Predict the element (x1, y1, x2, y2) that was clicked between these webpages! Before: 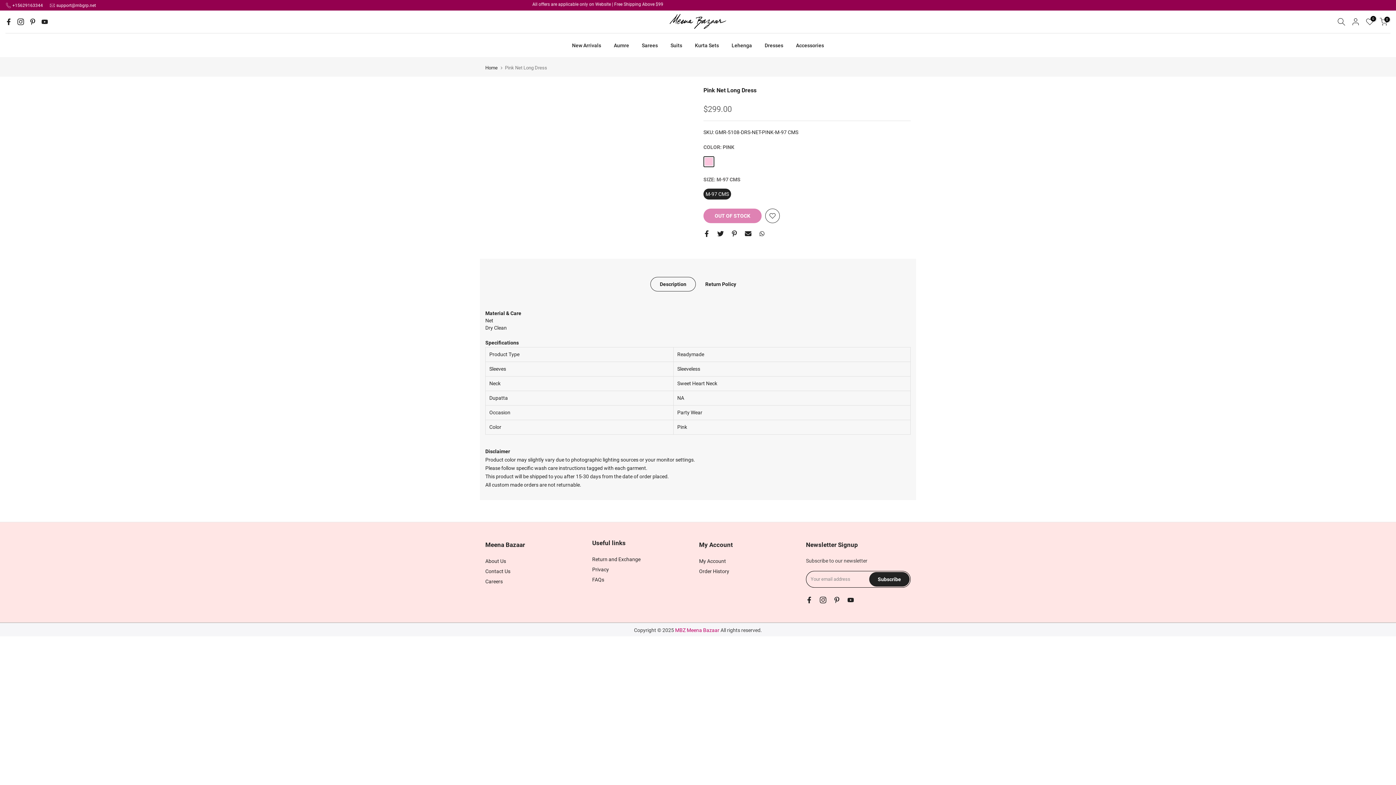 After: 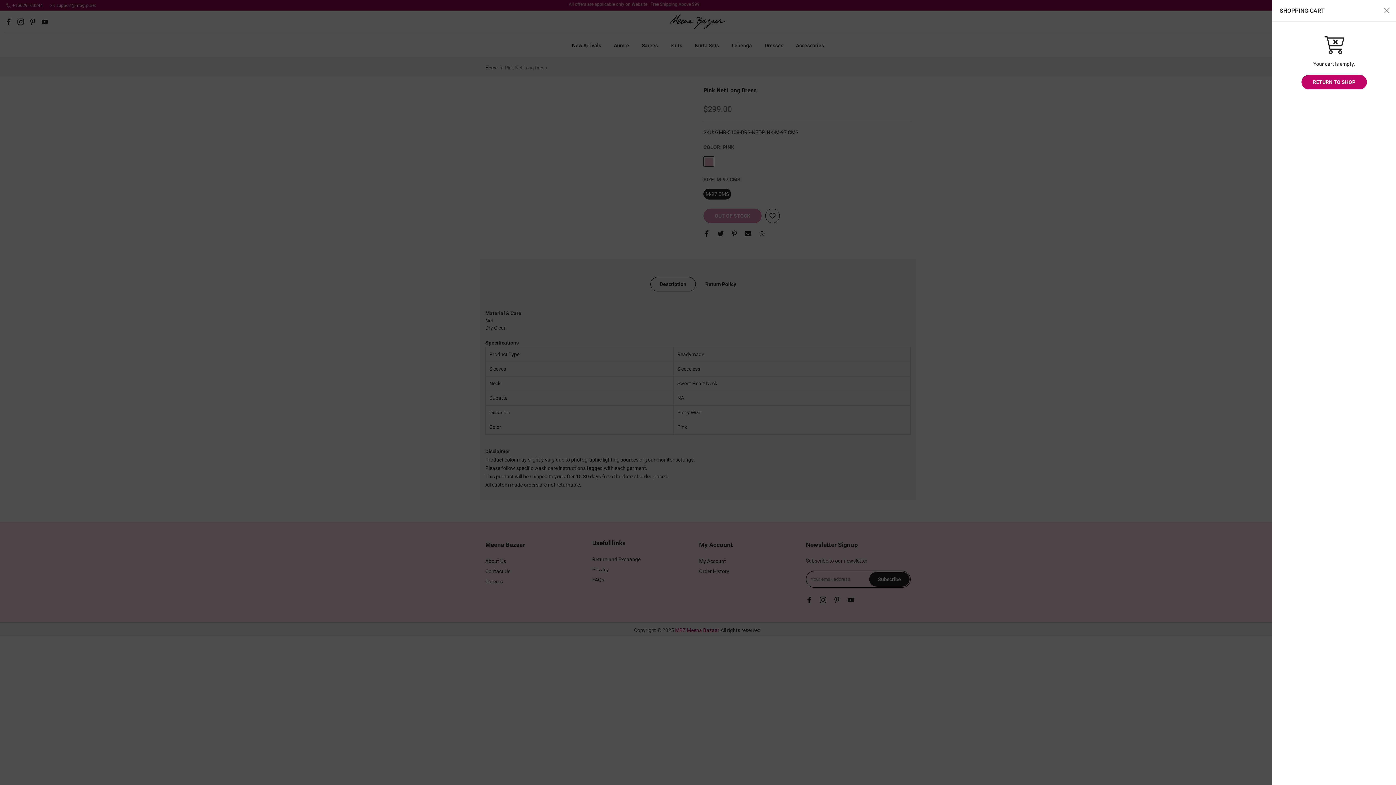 Action: label: 0 bbox: (1380, 17, 1388, 25)